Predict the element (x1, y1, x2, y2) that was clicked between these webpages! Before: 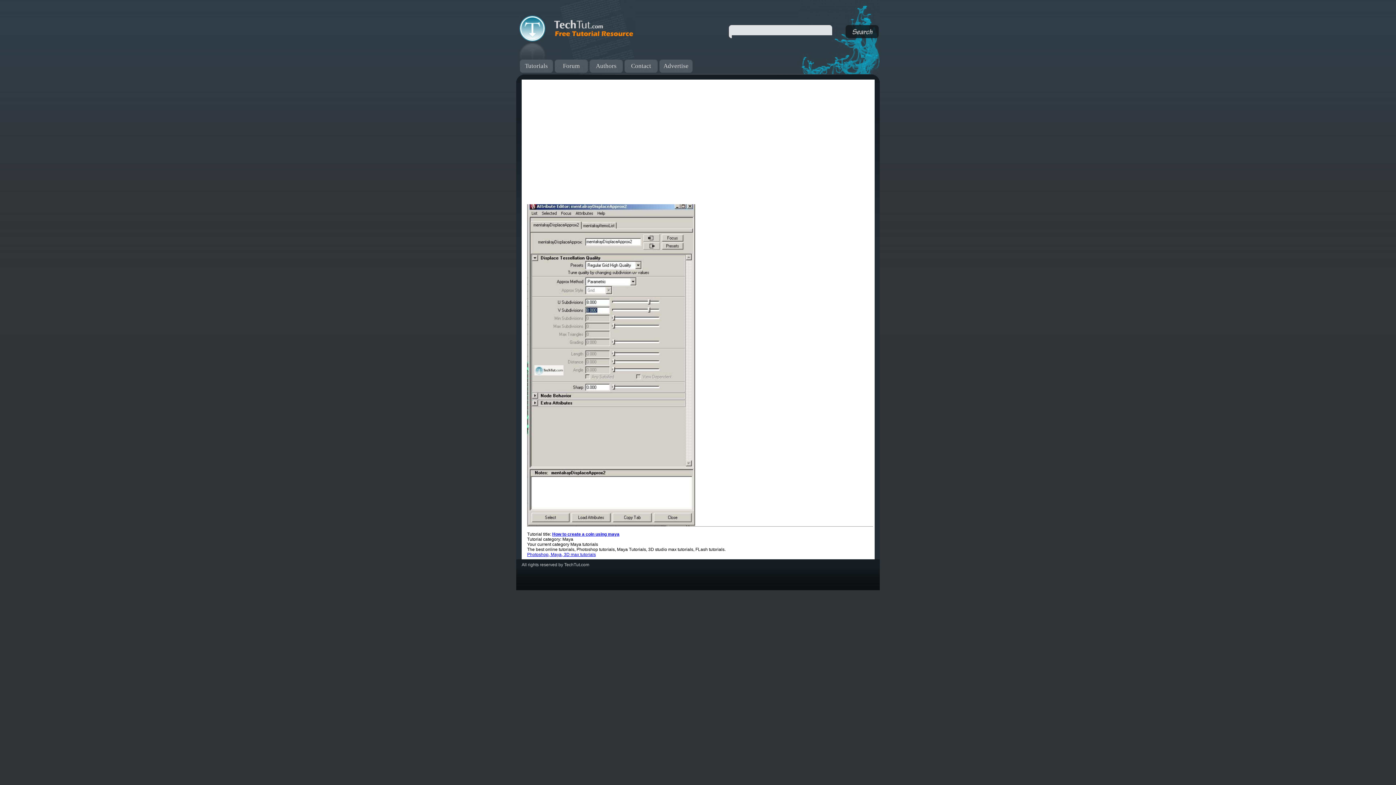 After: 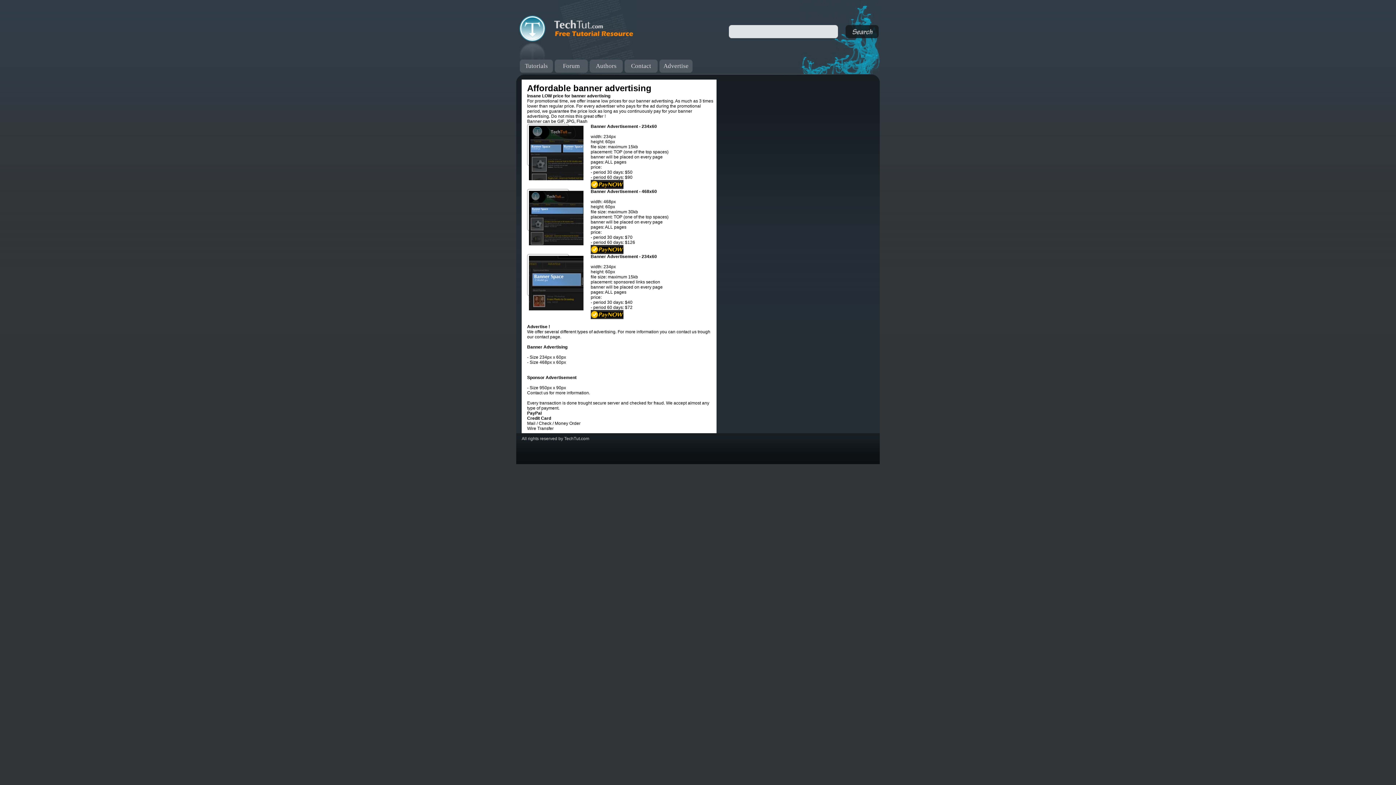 Action: bbox: (659, 59, 692, 72) label: Advertise